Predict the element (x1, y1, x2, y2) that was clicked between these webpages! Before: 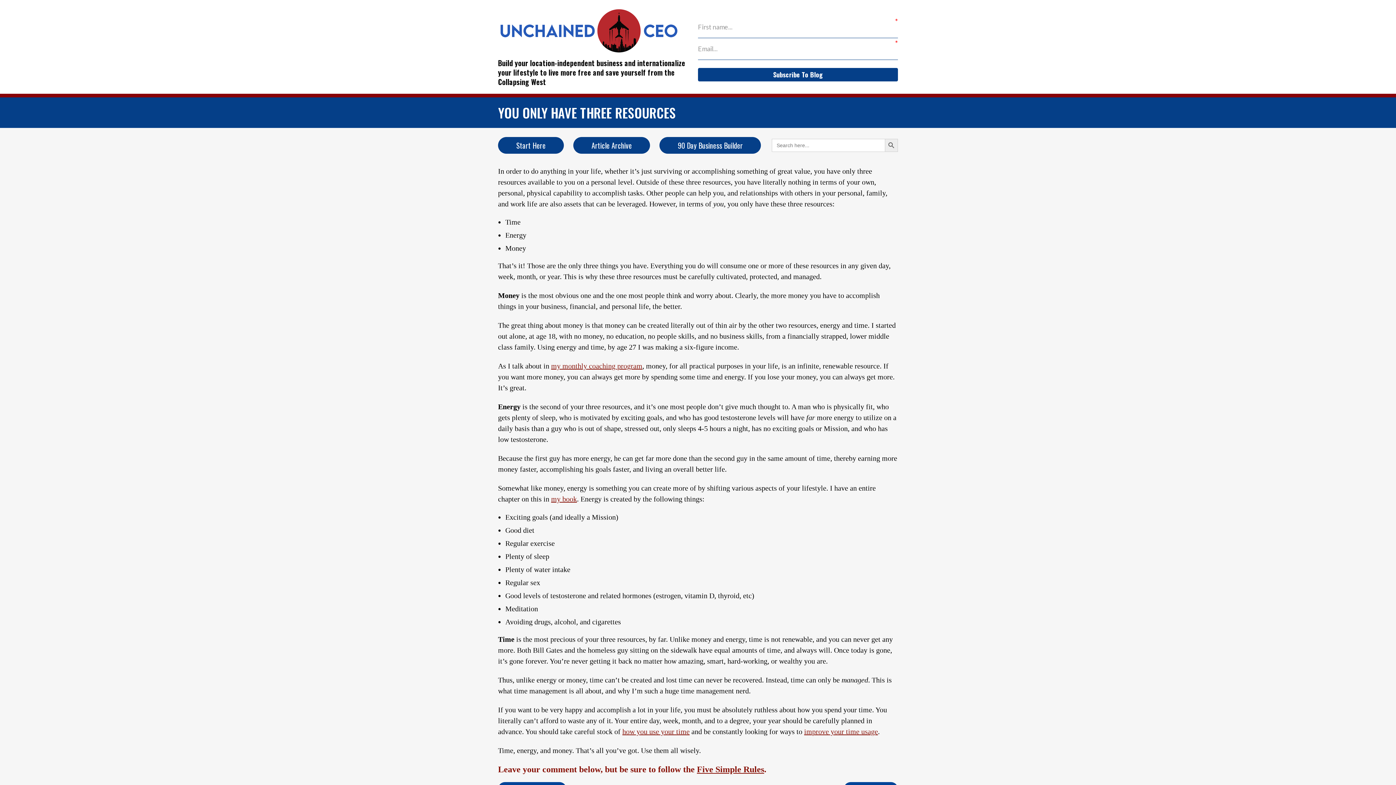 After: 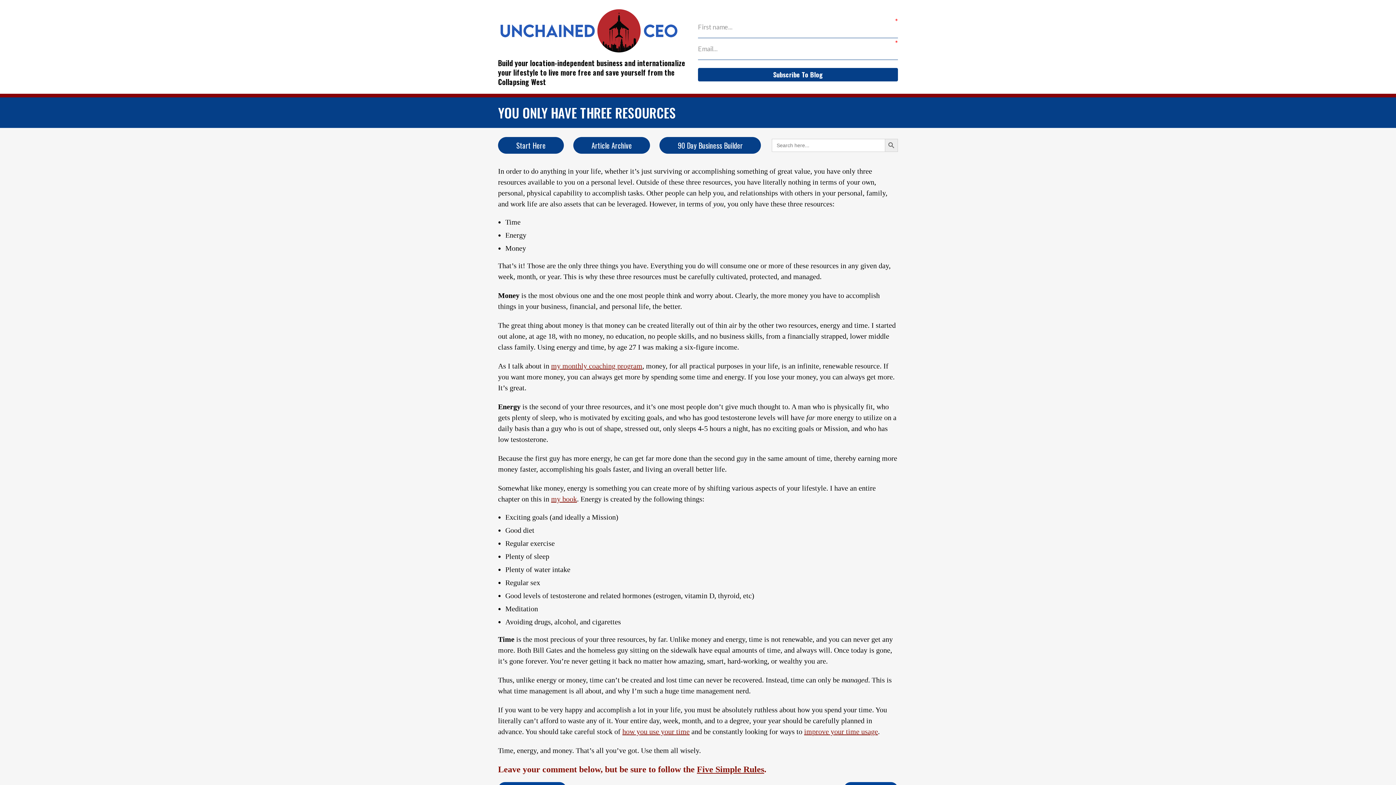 Action: label: improve your time usage bbox: (804, 728, 878, 736)